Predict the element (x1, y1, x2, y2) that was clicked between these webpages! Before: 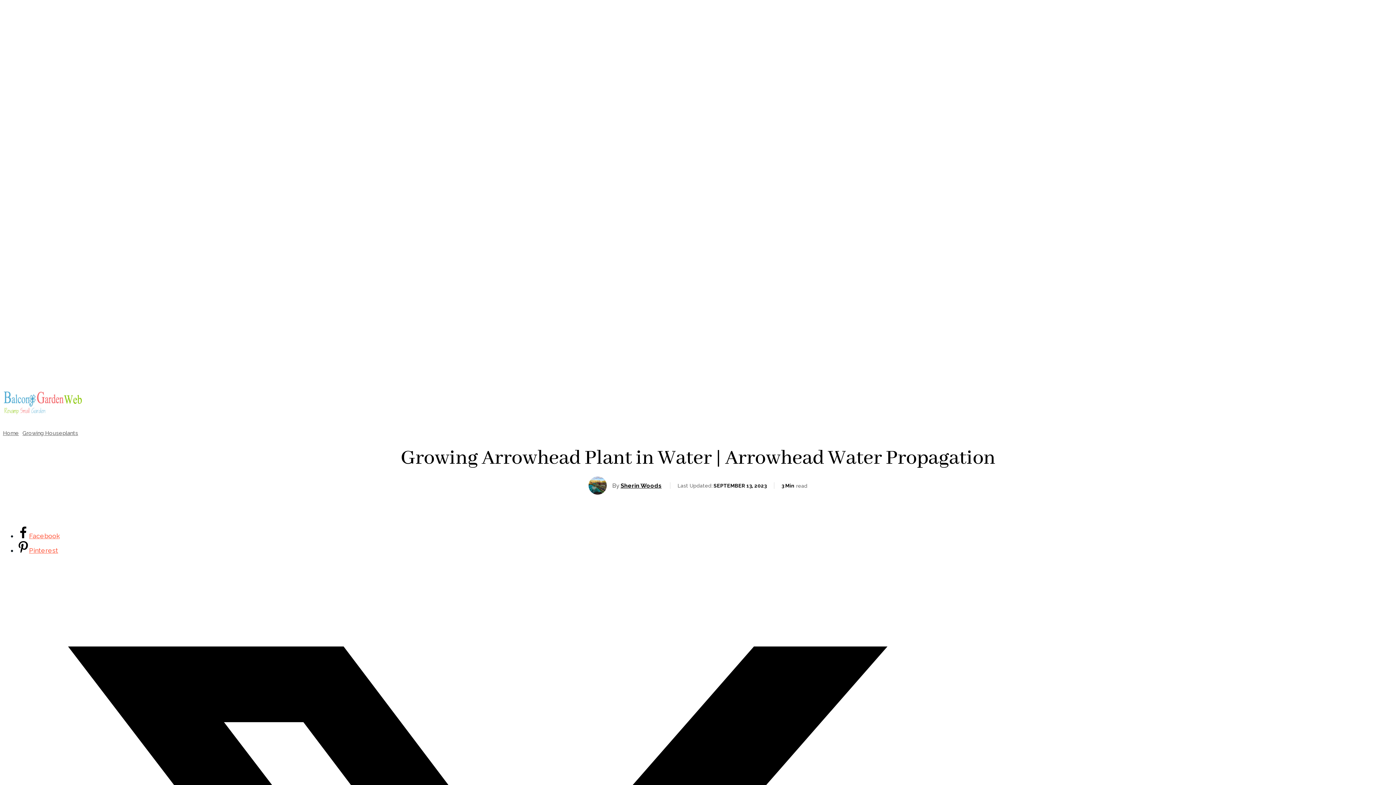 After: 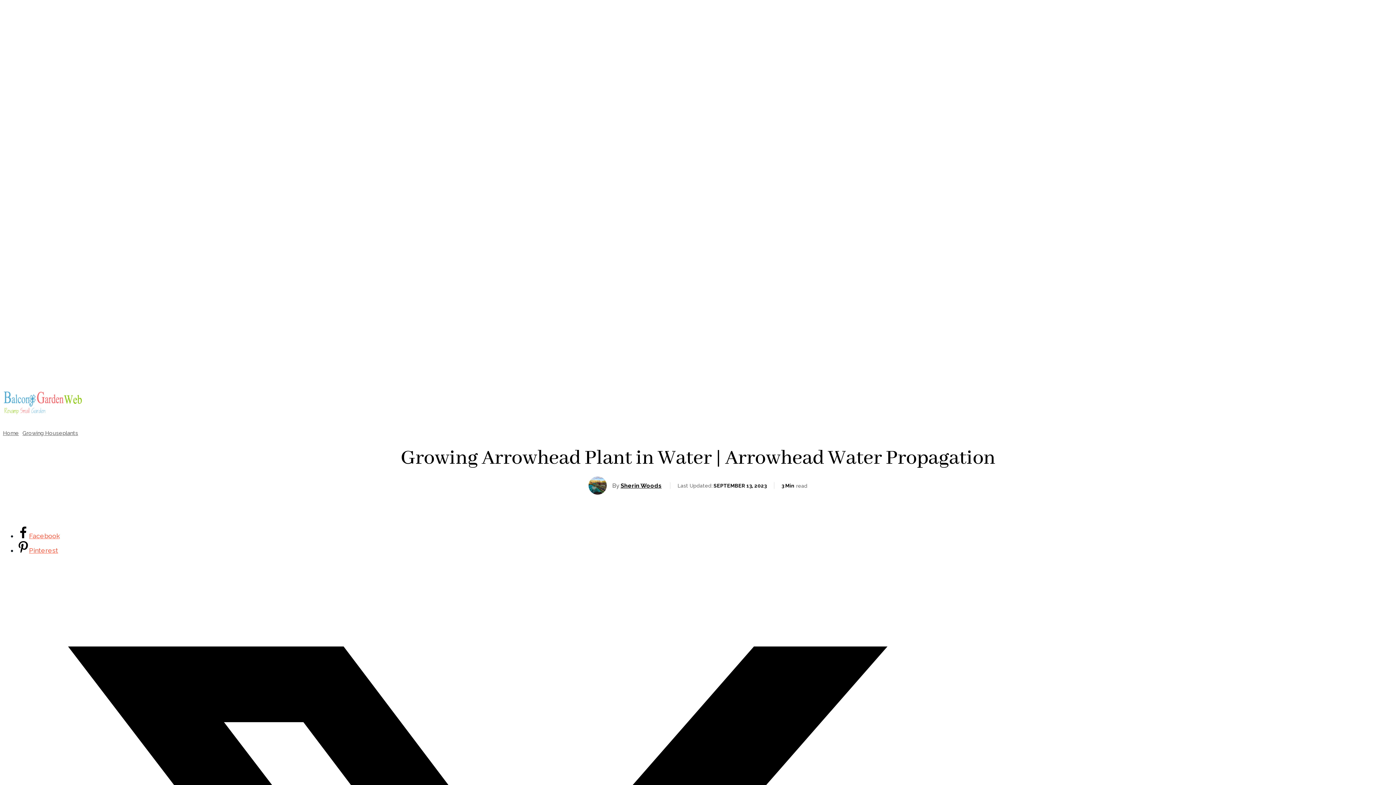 Action: bbox: (1376, 391, 1393, 408) label: Search